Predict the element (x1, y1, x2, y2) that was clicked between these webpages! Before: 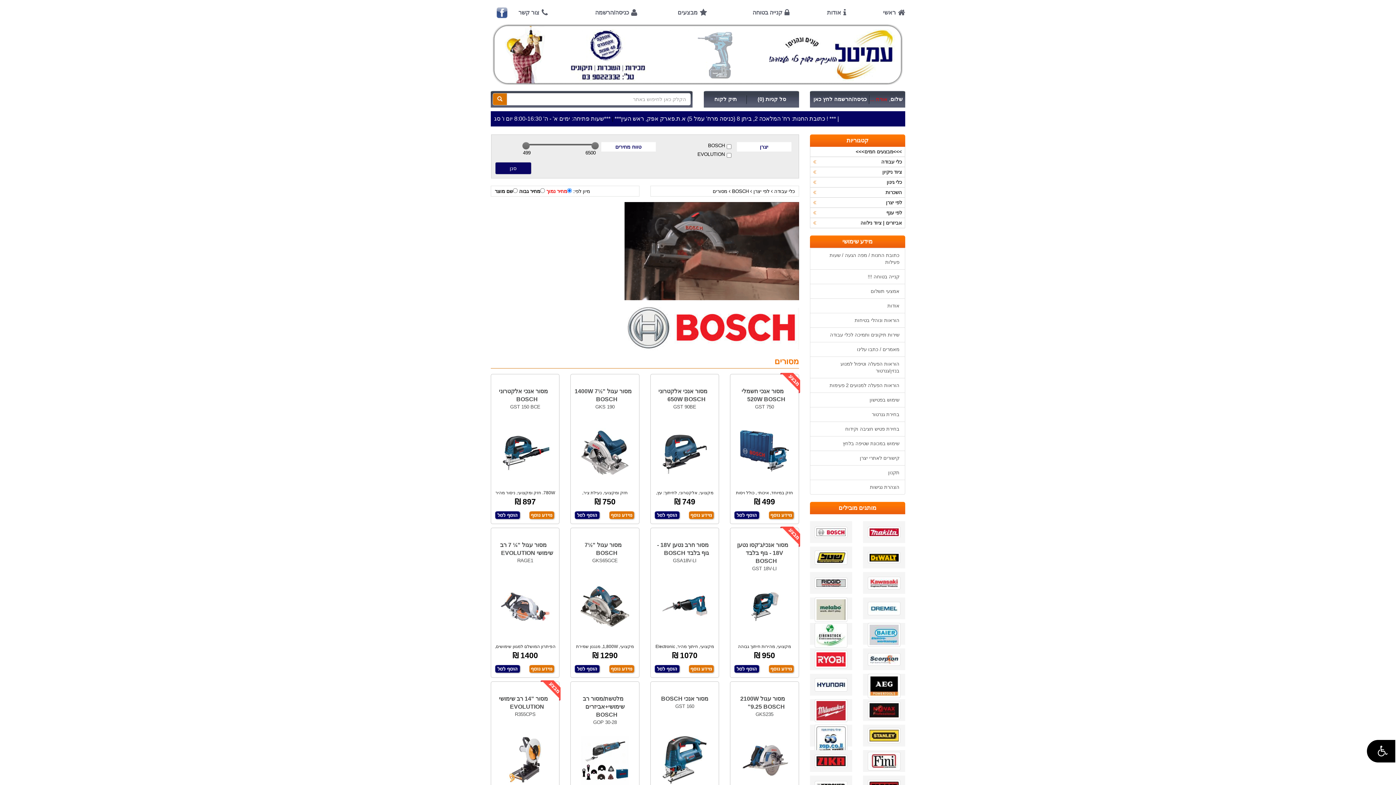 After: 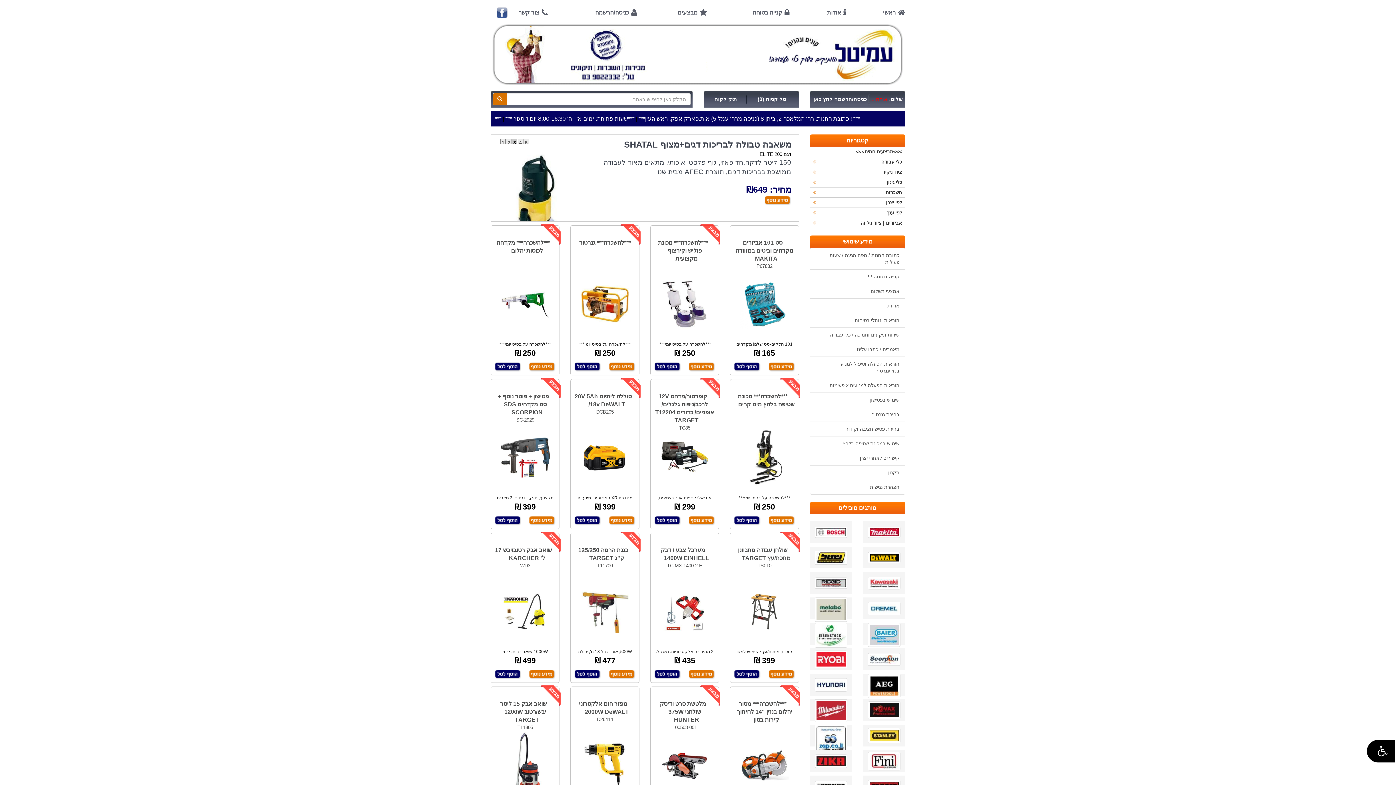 Action: bbox: (774, 188, 795, 194) label: כלי עבודה